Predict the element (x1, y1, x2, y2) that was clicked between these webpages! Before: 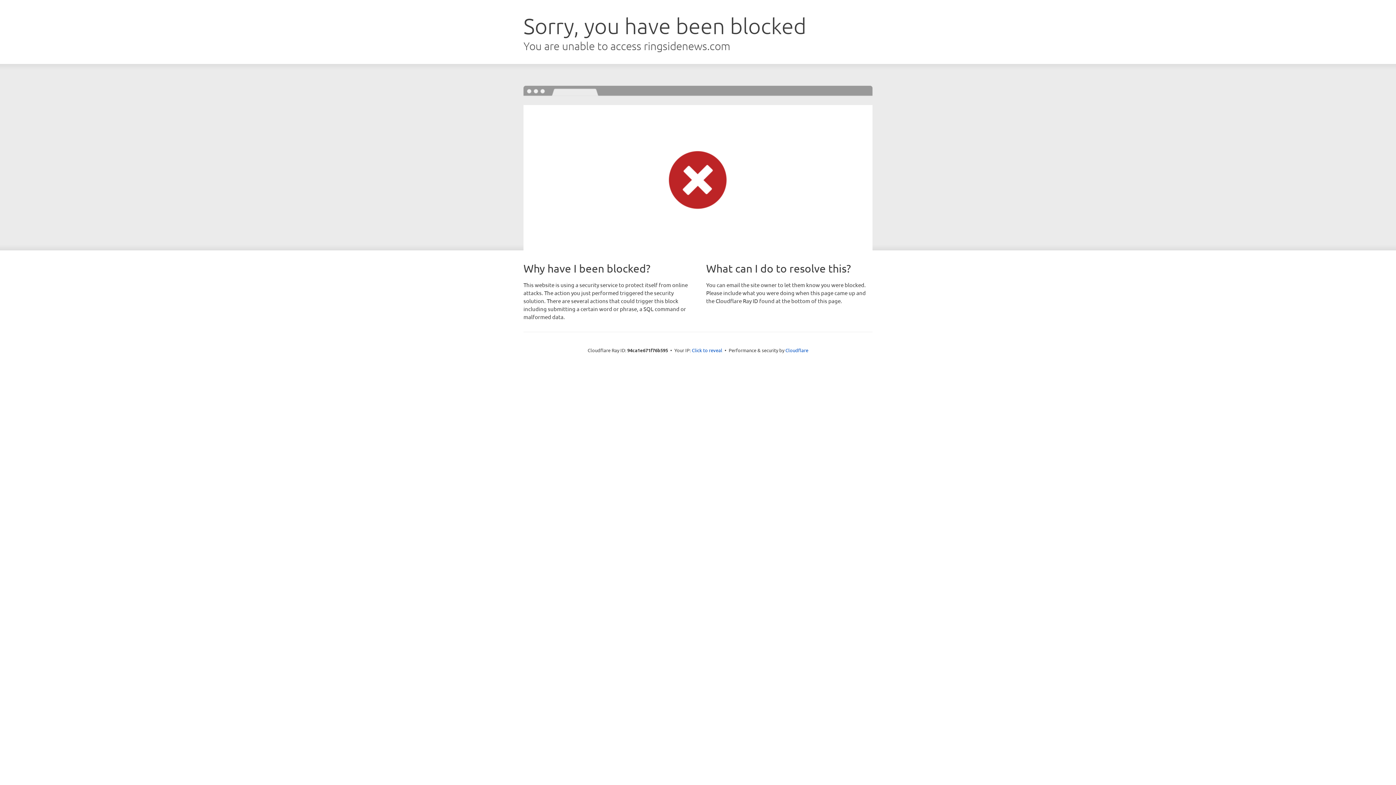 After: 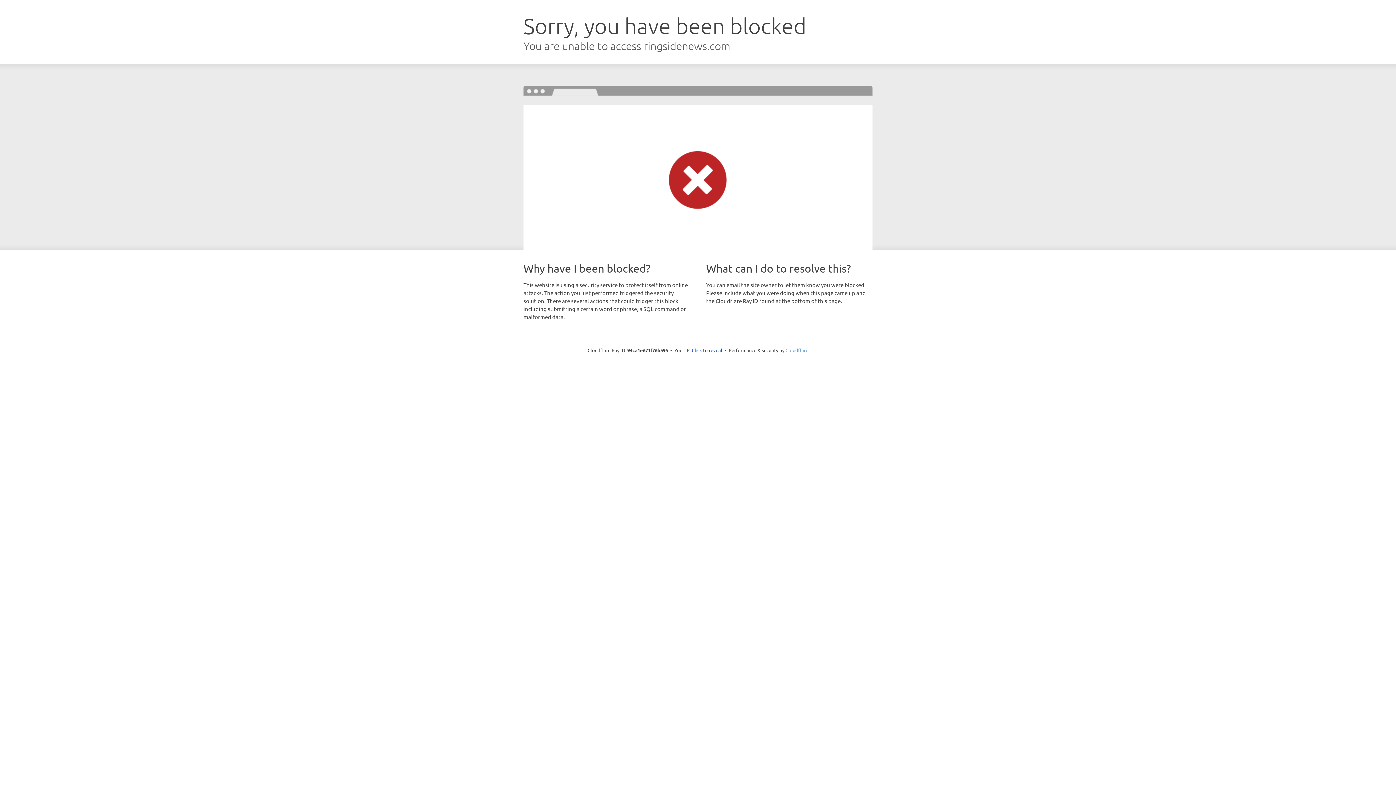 Action: bbox: (785, 347, 808, 353) label: Cloudflare